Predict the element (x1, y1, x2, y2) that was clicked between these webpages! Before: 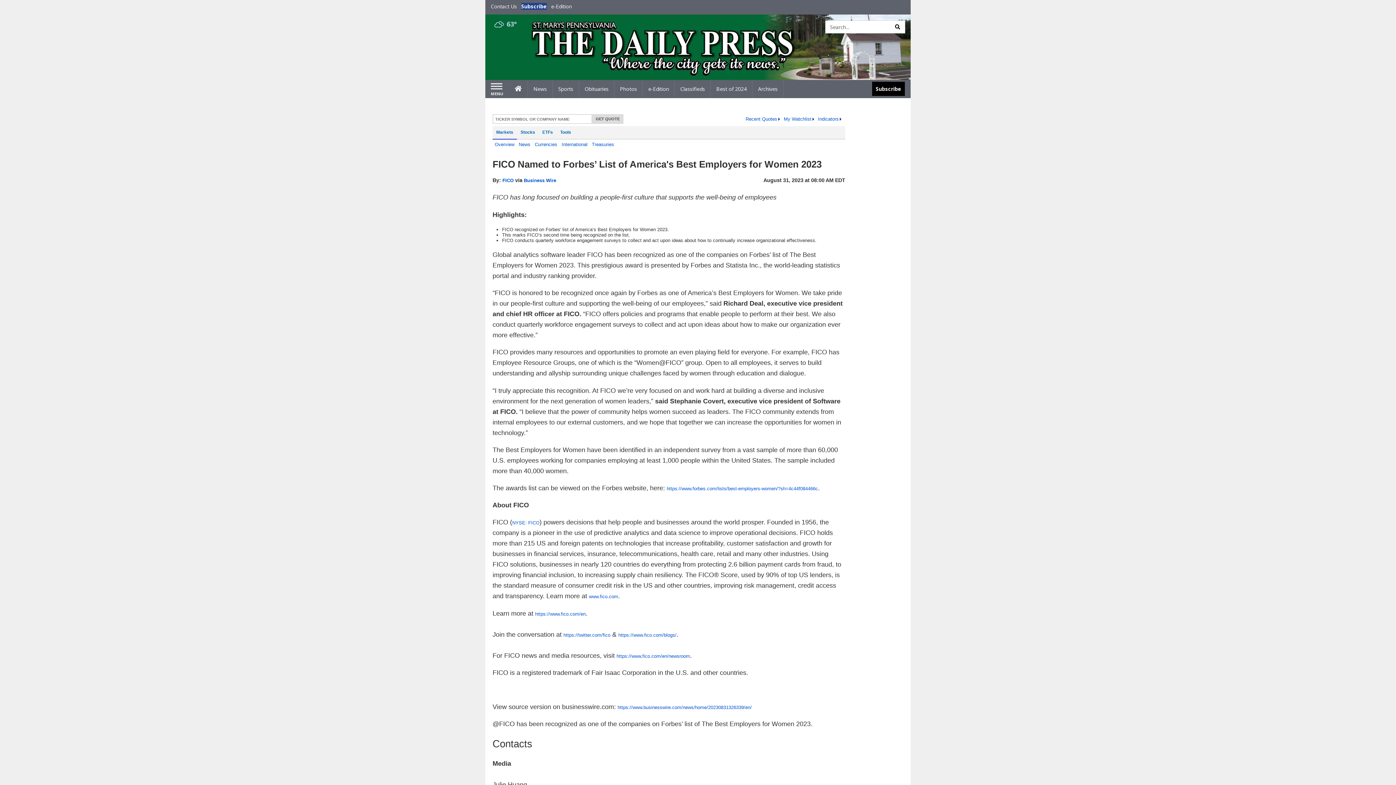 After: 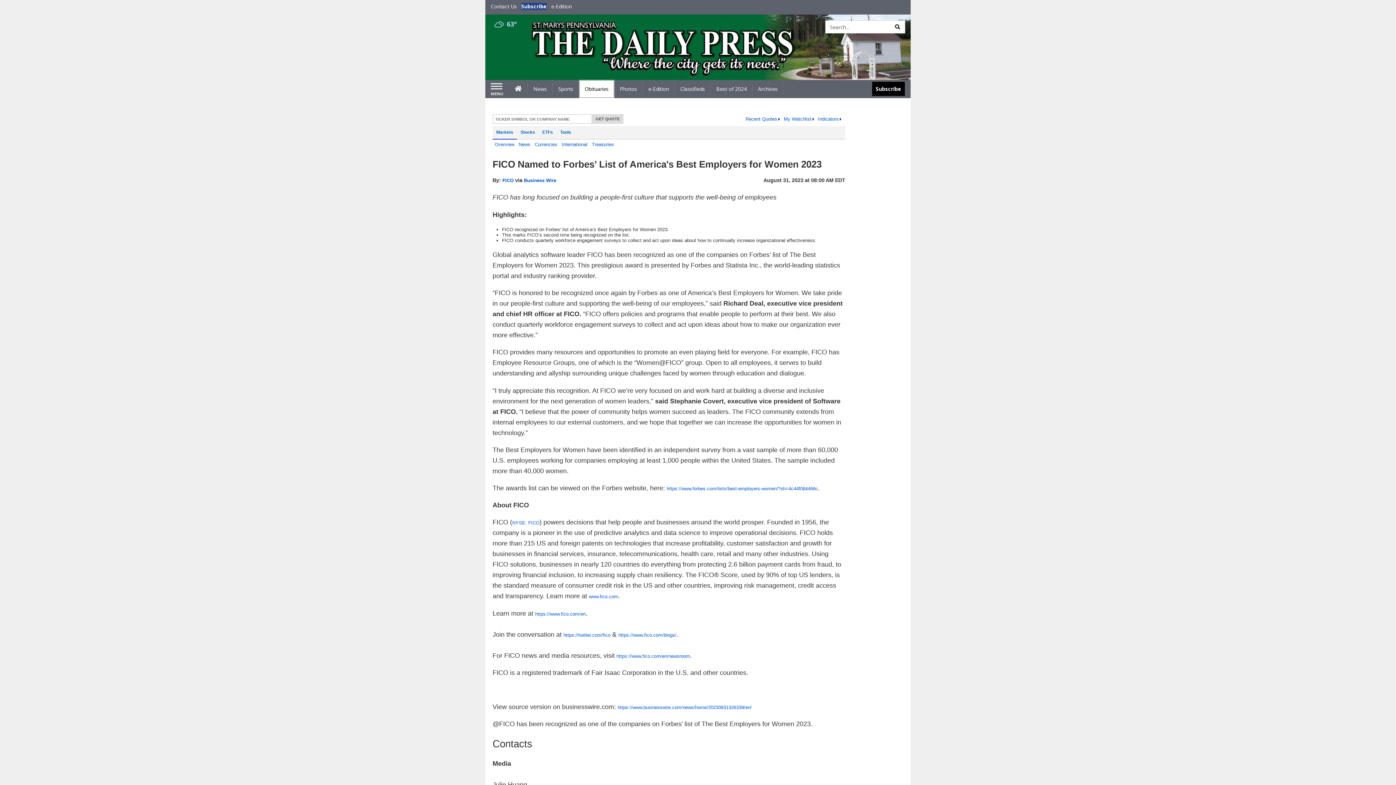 Action: label: Obituaries bbox: (579, 80, 614, 98)